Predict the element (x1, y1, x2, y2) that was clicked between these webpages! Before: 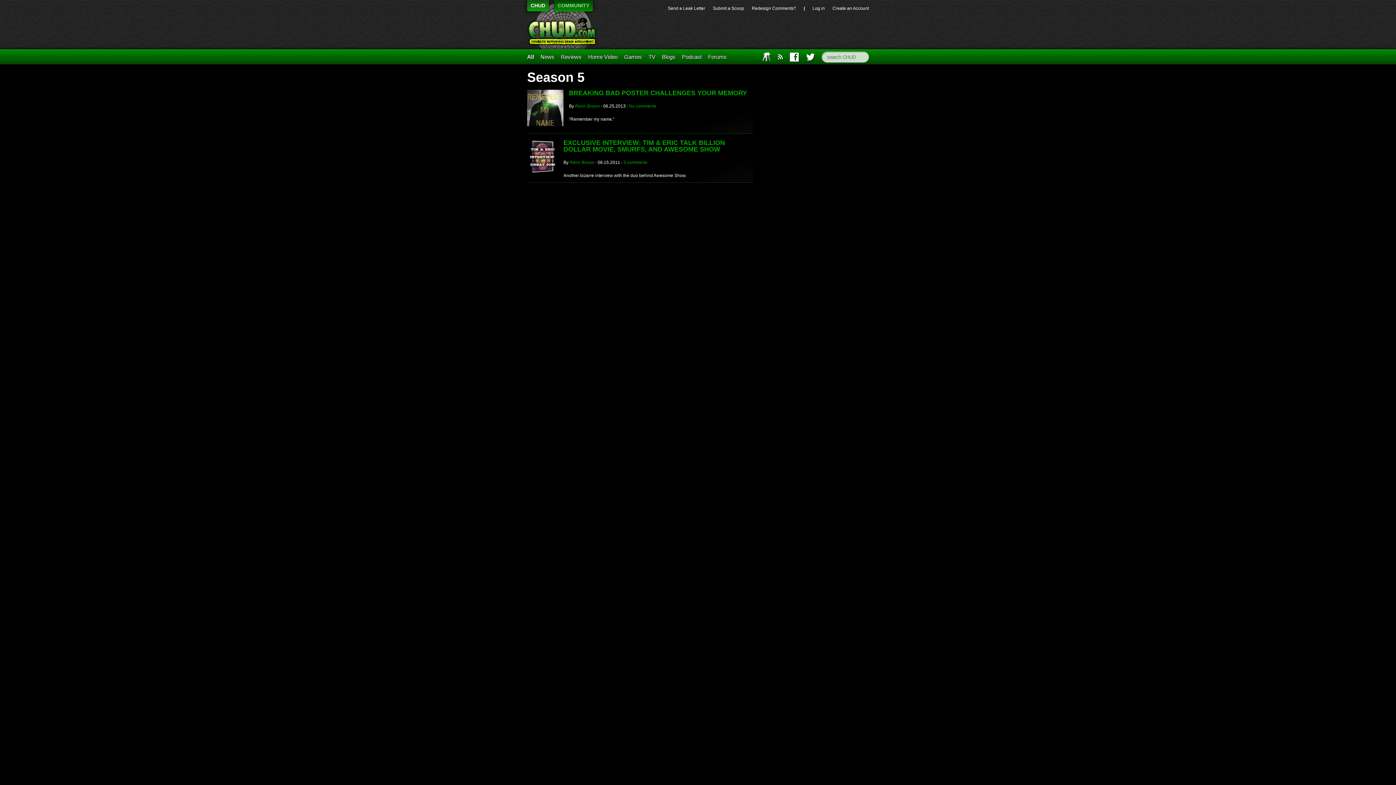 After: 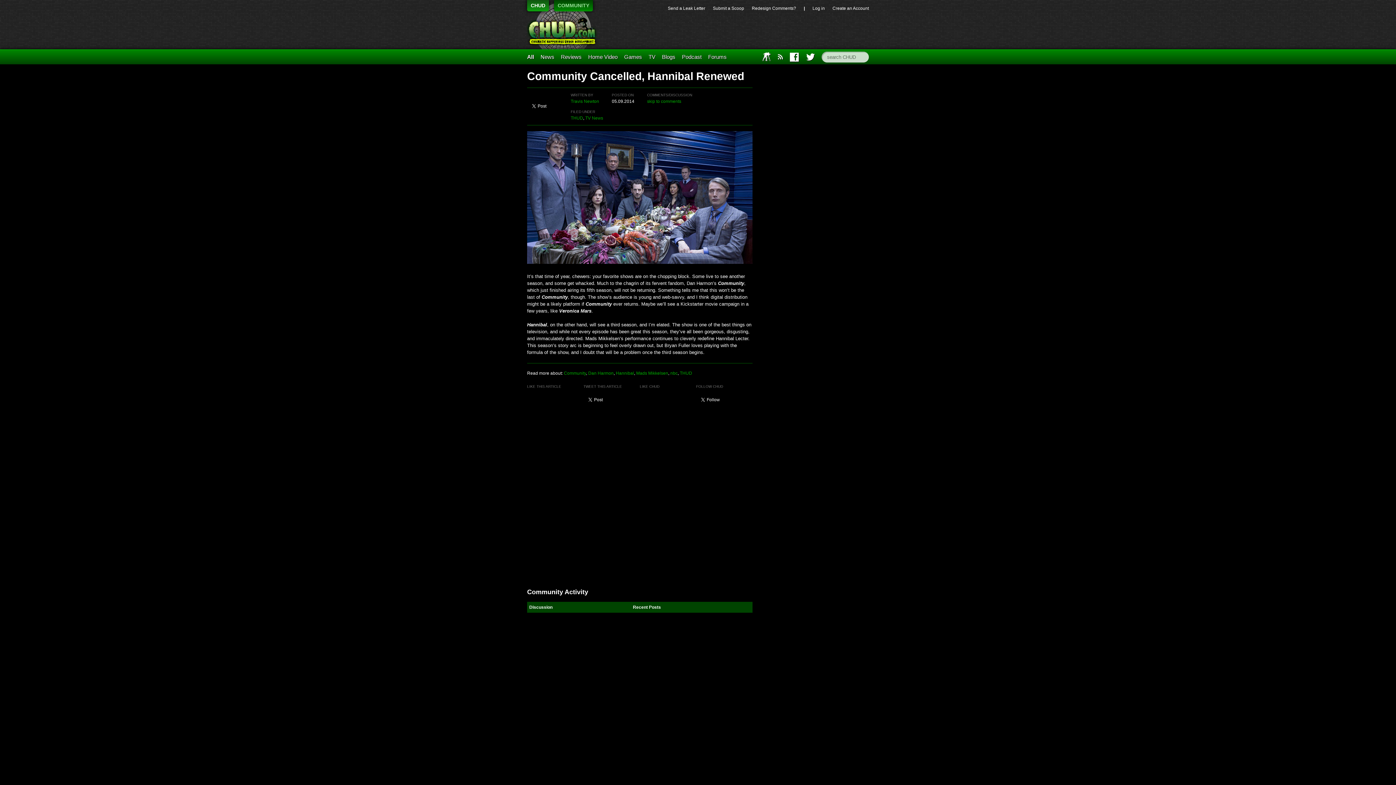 Action: label: COMMUNITY bbox: (554, 0, 593, 11)